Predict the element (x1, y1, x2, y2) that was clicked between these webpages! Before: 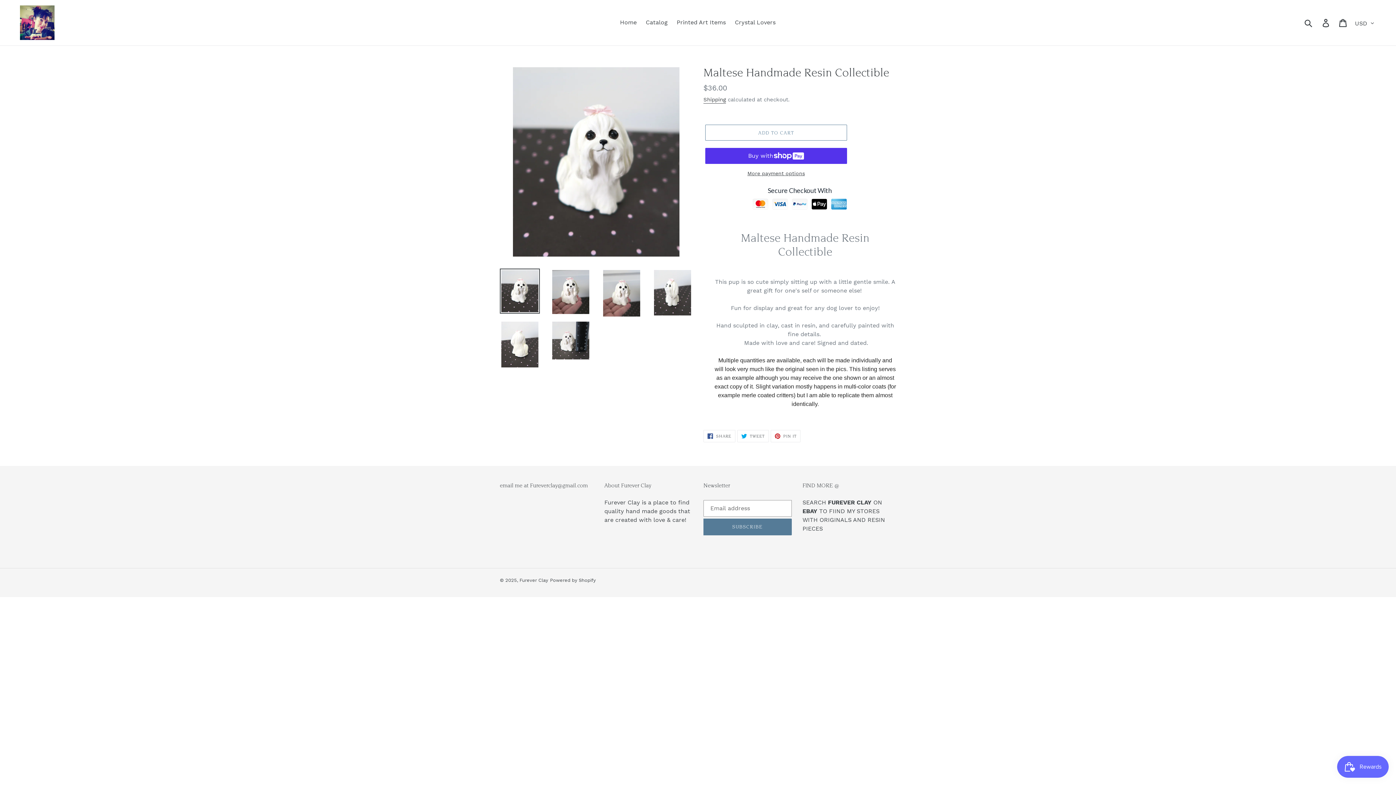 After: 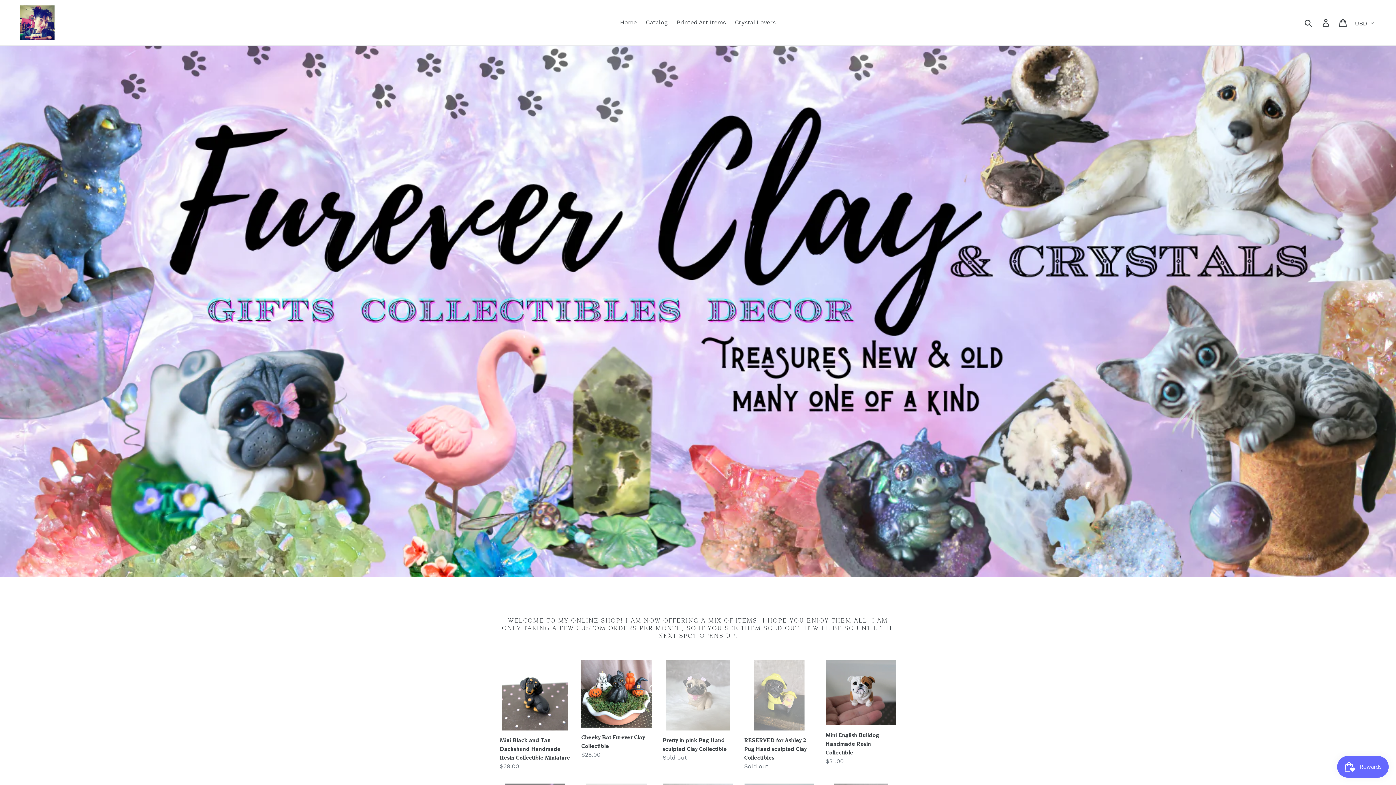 Action: label: Furever Clay bbox: (519, 577, 548, 583)